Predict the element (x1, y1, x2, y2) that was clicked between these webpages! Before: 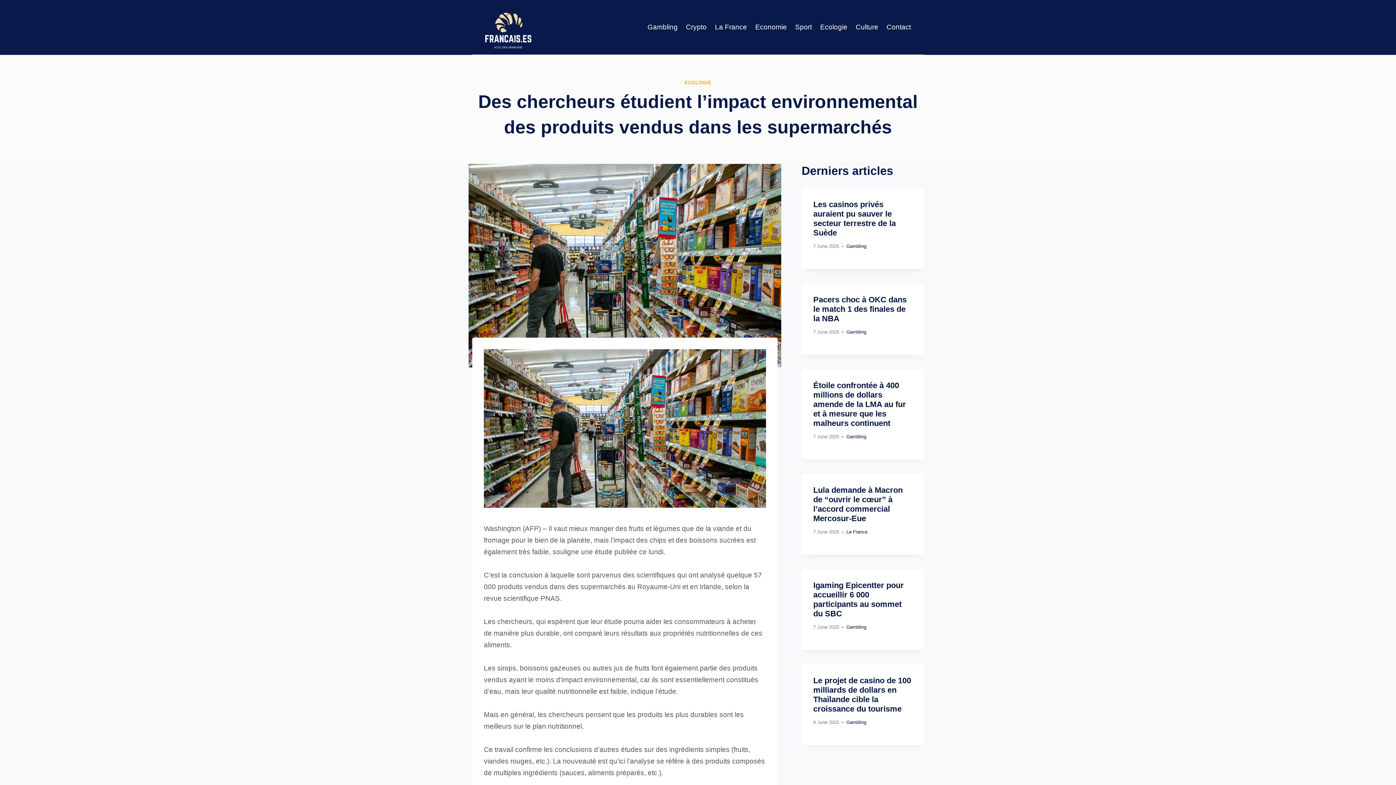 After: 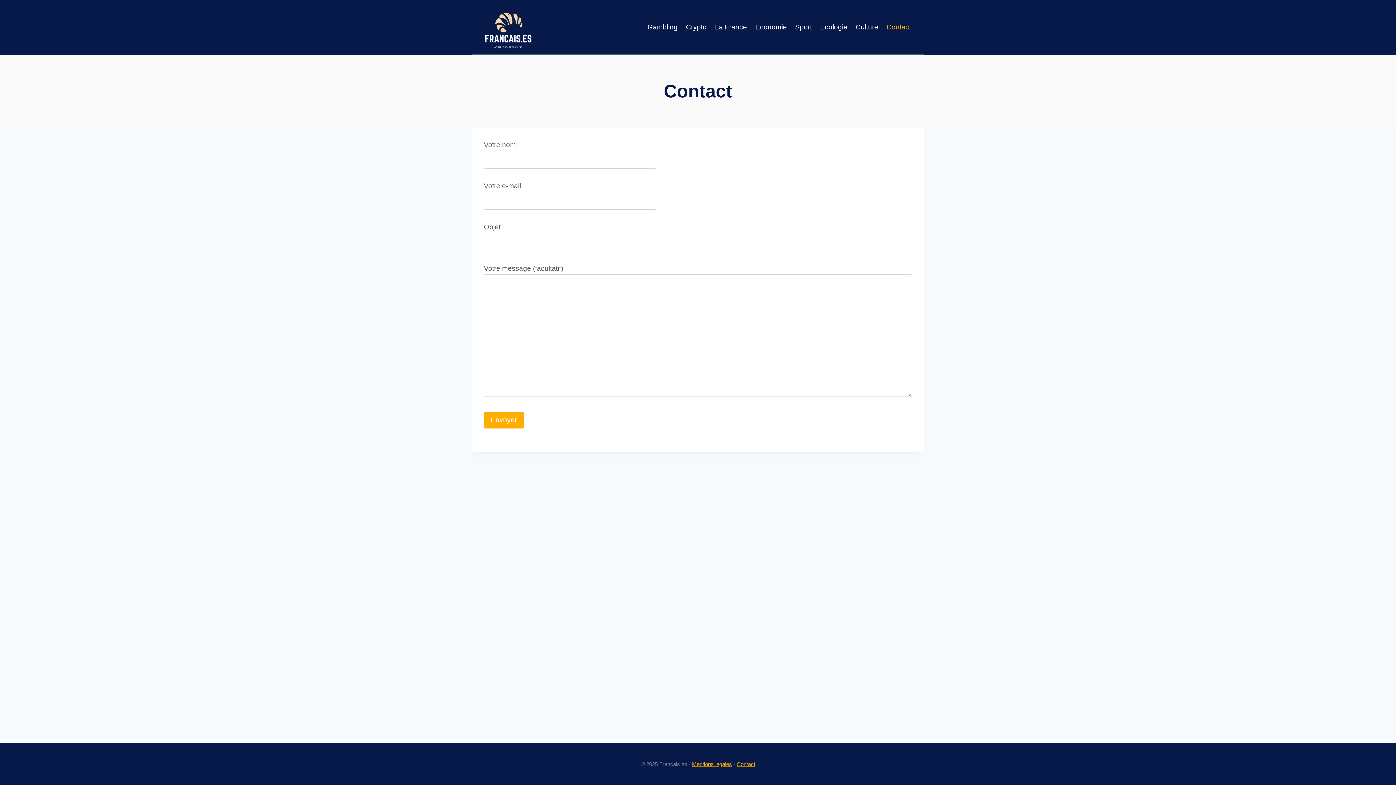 Action: label: Contact bbox: (882, 17, 915, 37)